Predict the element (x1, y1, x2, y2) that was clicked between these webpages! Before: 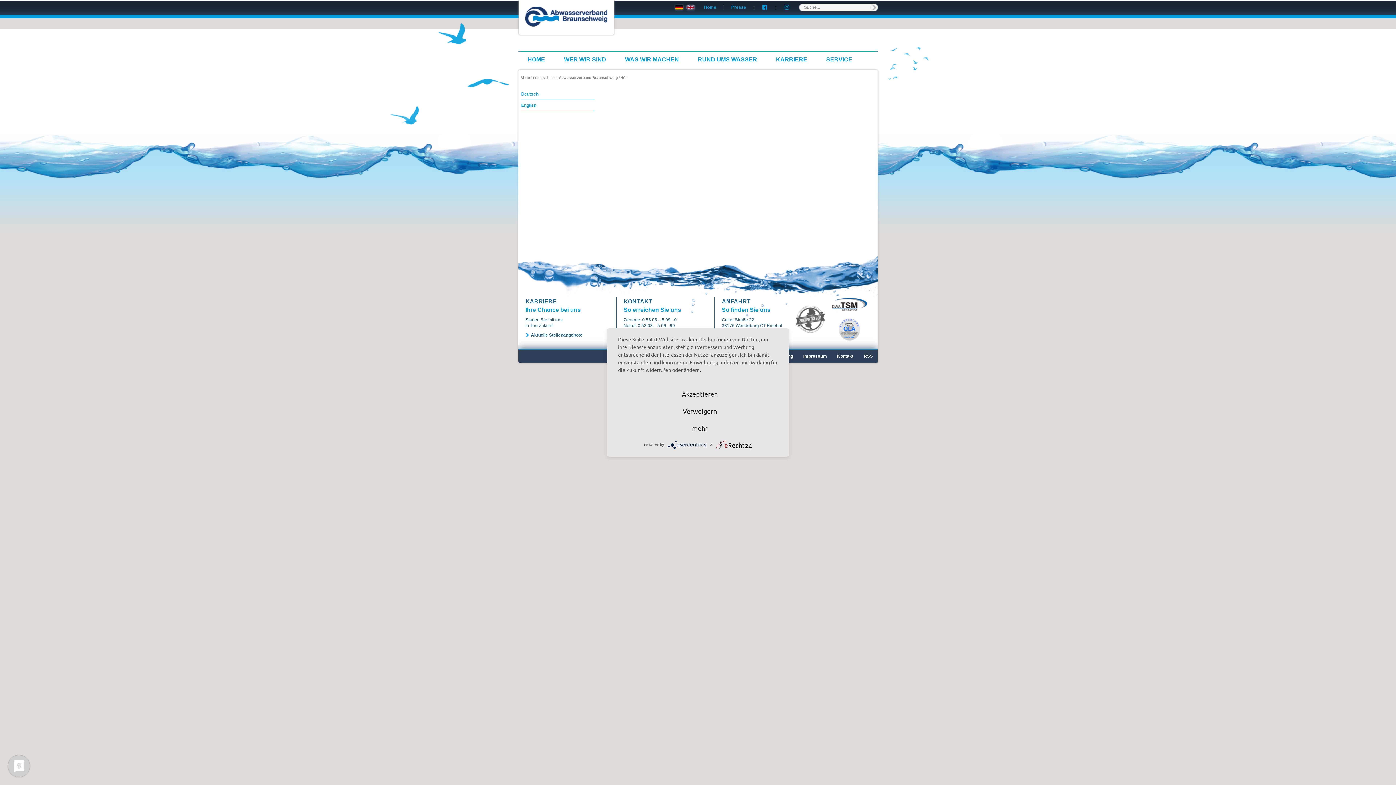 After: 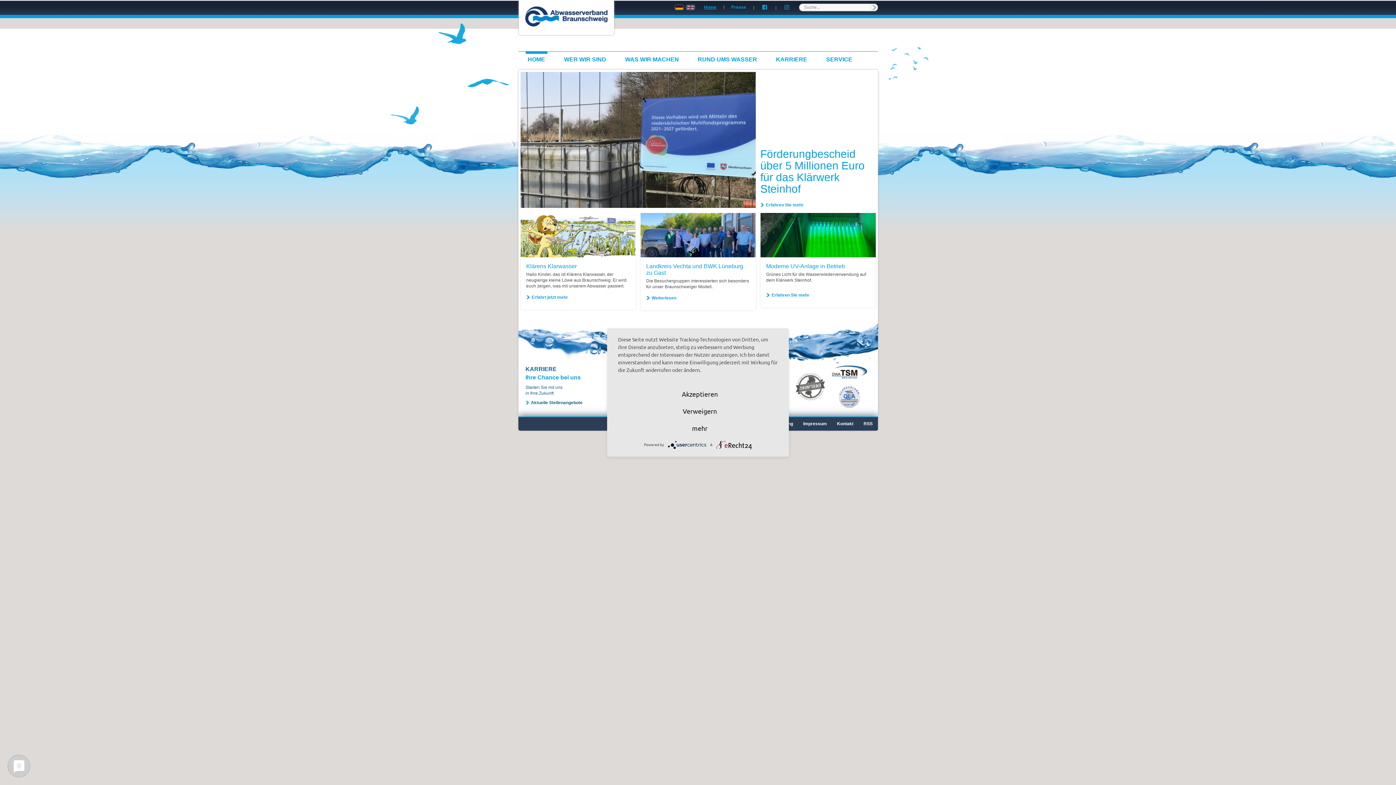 Action: bbox: (525, 22, 607, 27)